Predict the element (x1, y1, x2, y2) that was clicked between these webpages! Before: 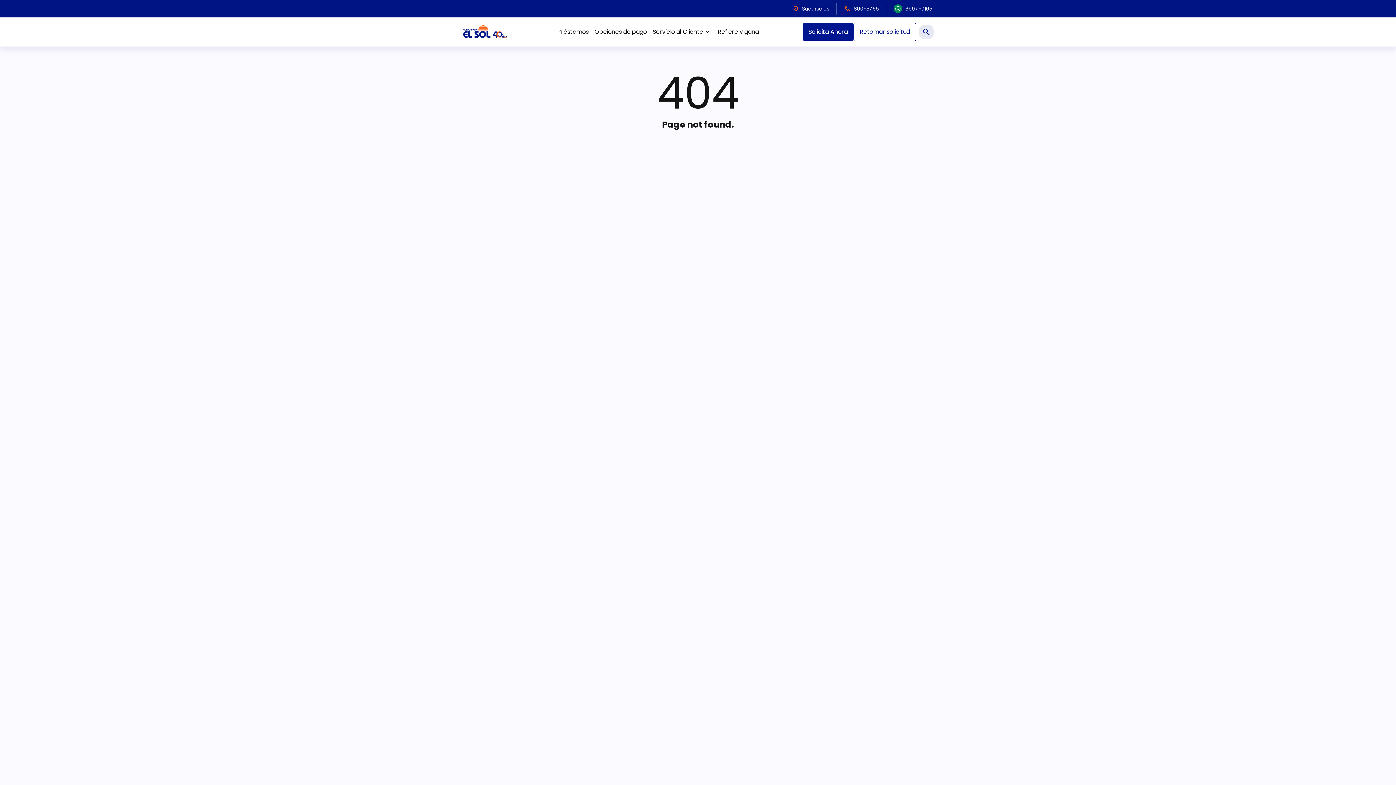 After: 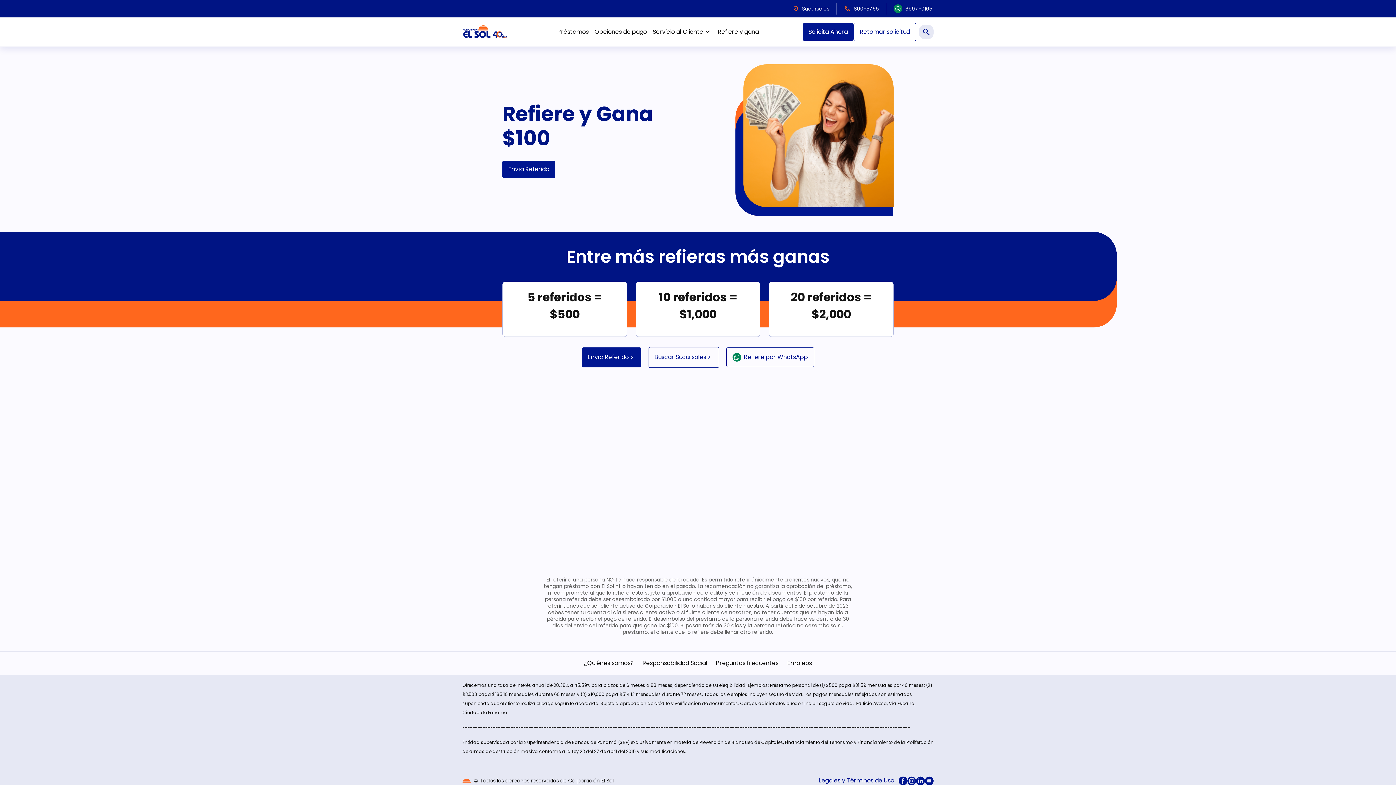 Action: label: Refiere y gana bbox: (715, 24, 762, 39)